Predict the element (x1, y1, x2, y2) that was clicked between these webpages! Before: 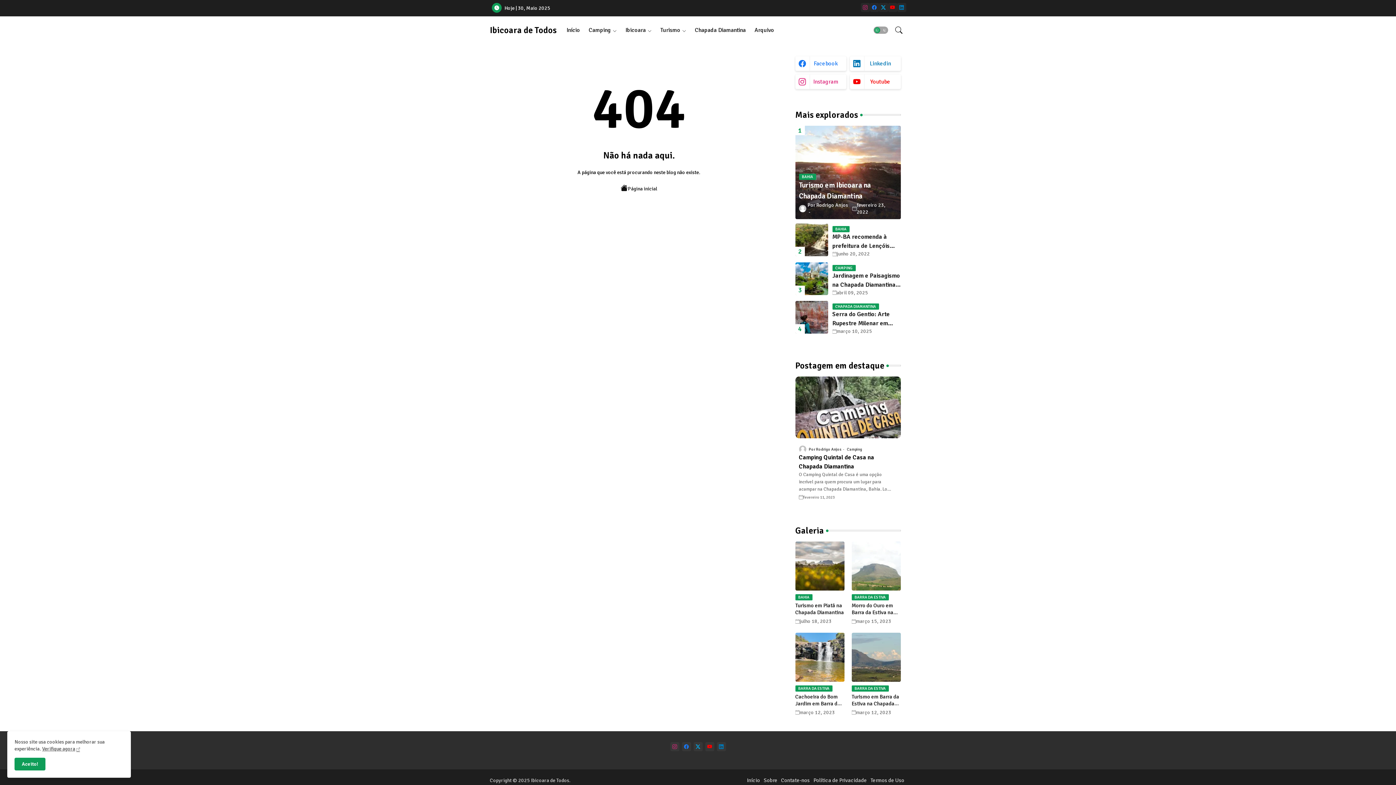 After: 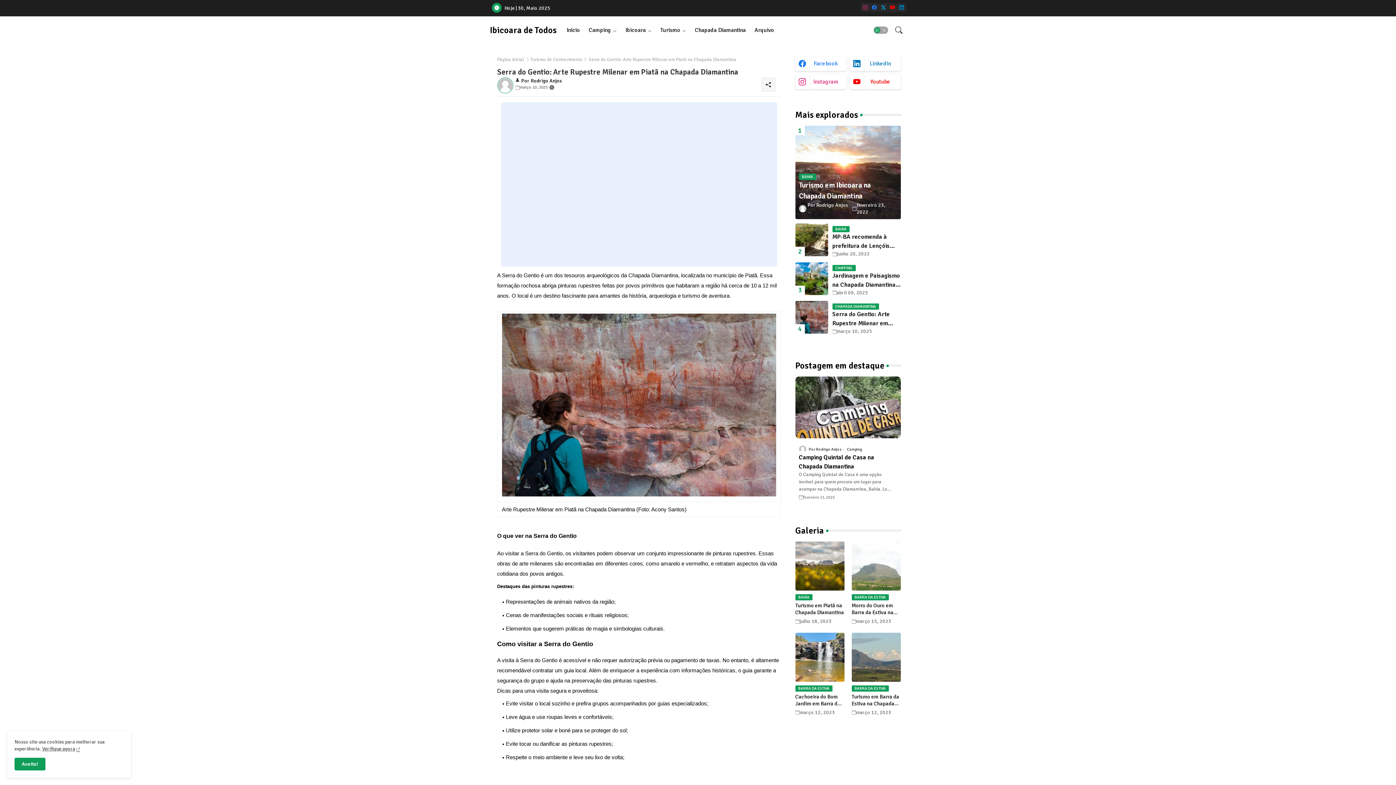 Action: bbox: (795, 301, 828, 333)